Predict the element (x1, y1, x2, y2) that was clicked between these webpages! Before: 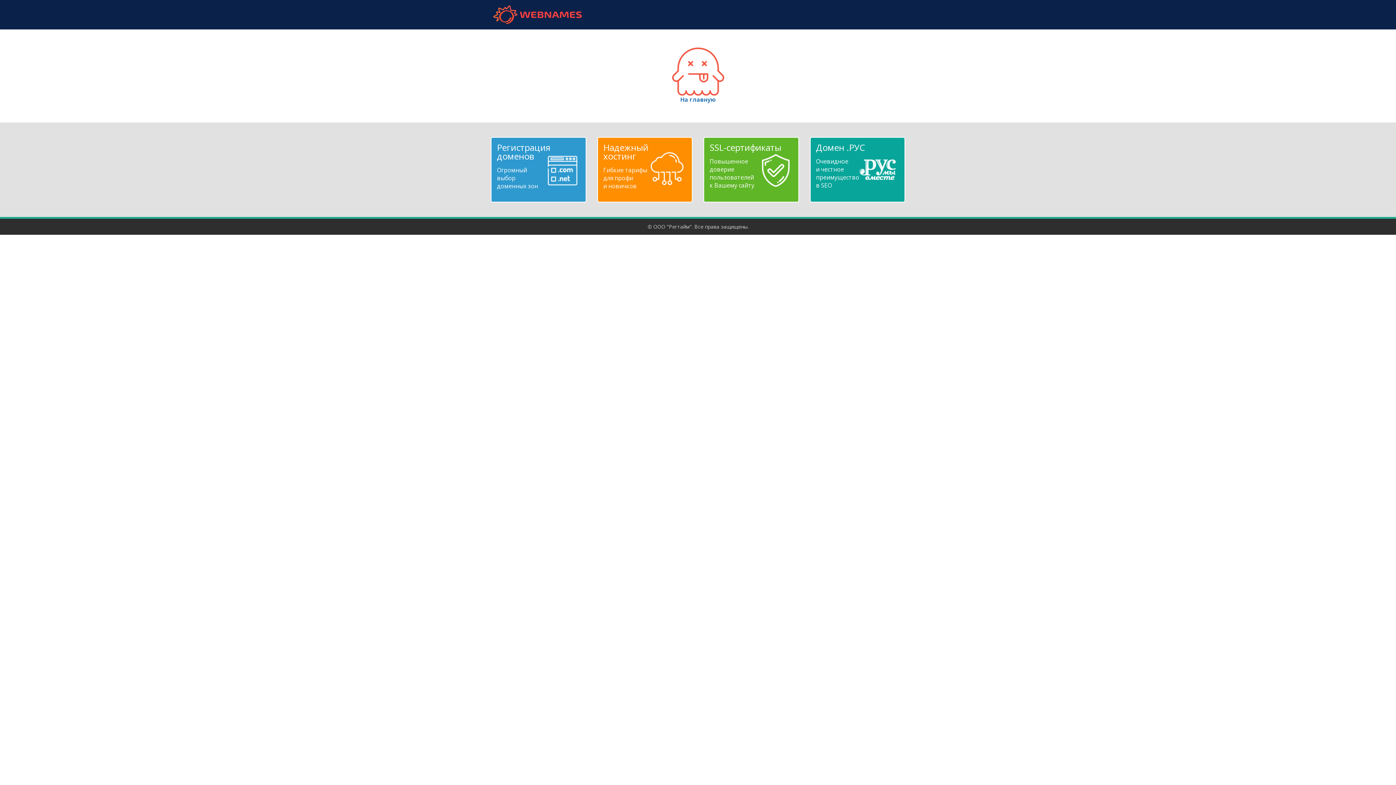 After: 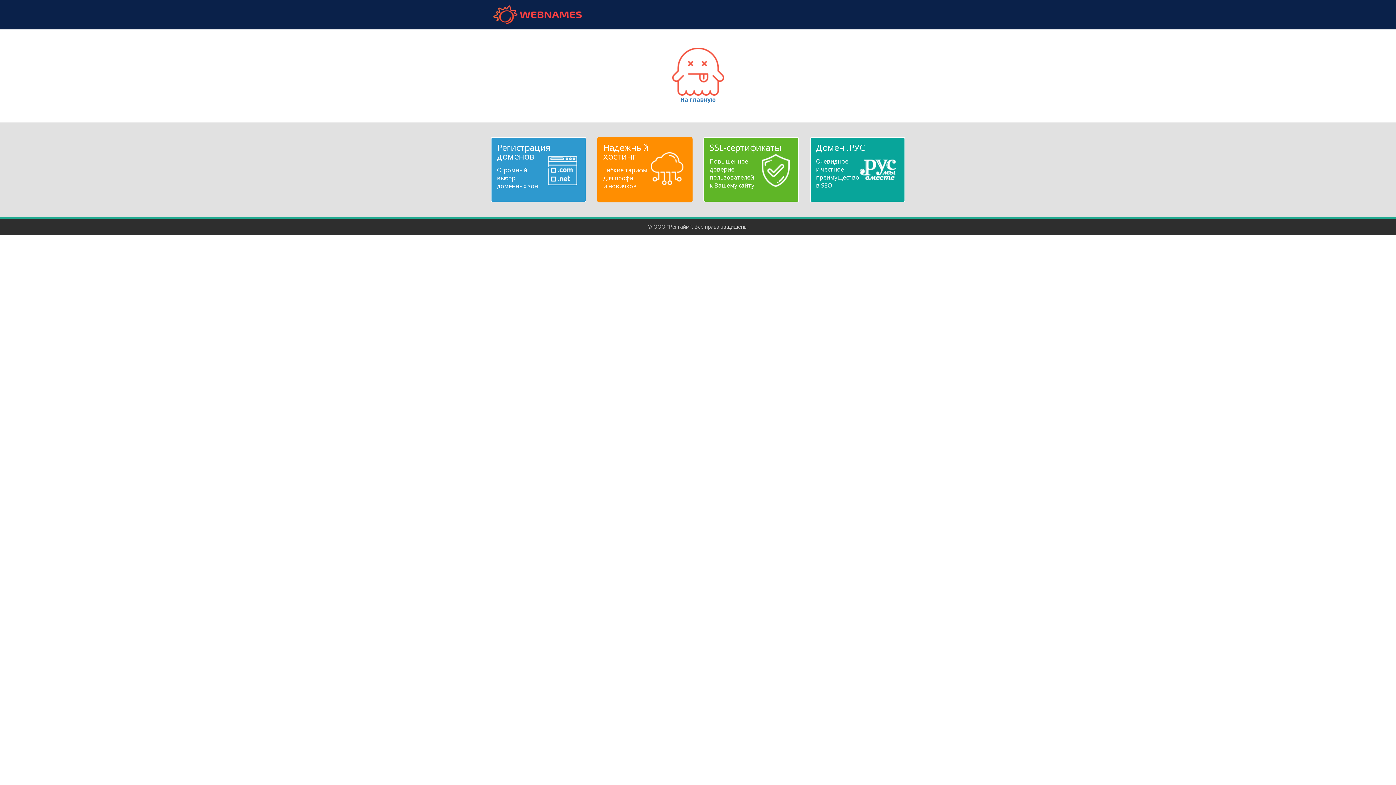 Action: bbox: (603, 143, 686, 190) label: Надежный
хостинг
Гибкие тарифы
для профи
и новичков